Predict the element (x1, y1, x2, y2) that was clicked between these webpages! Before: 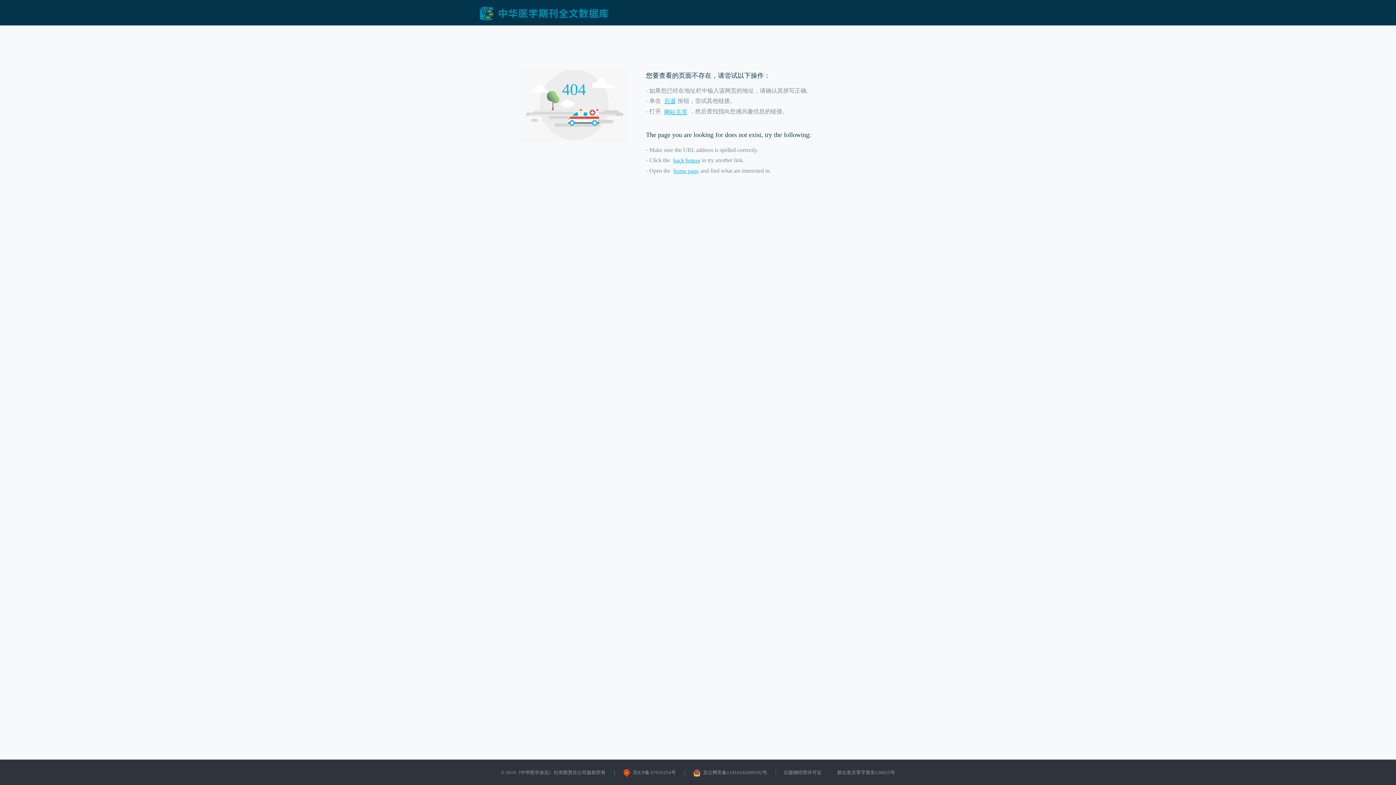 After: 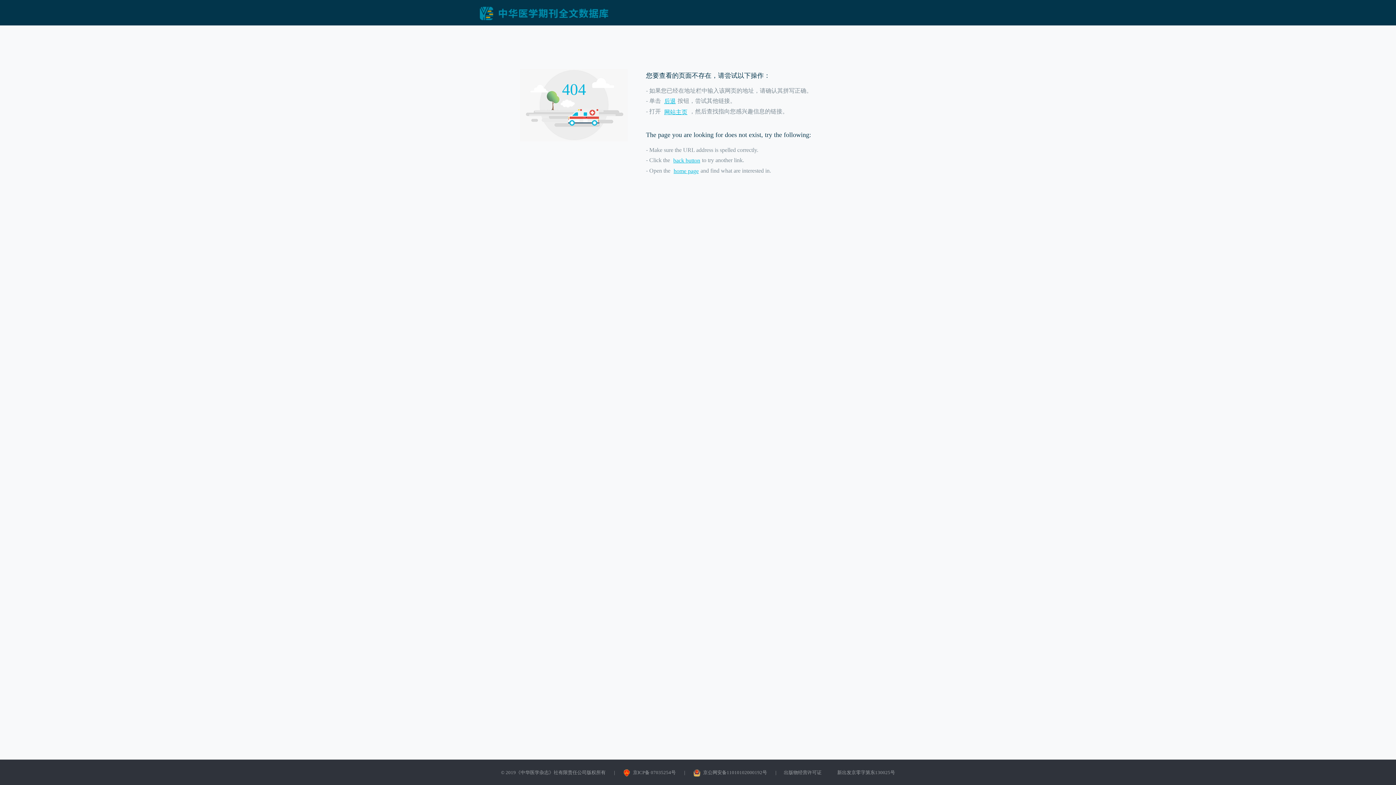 Action: label: 京ICP备 07035254号  bbox: (623, 770, 677, 775)